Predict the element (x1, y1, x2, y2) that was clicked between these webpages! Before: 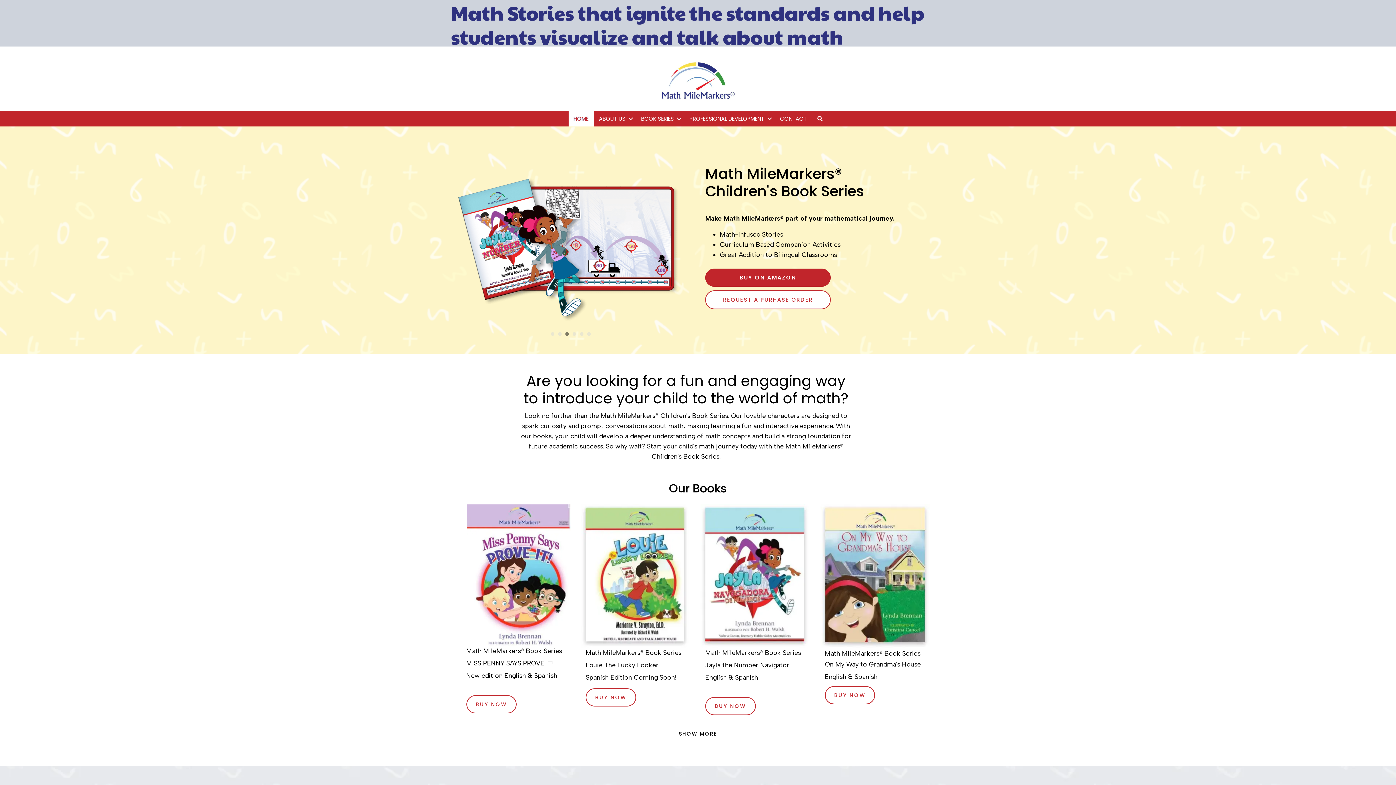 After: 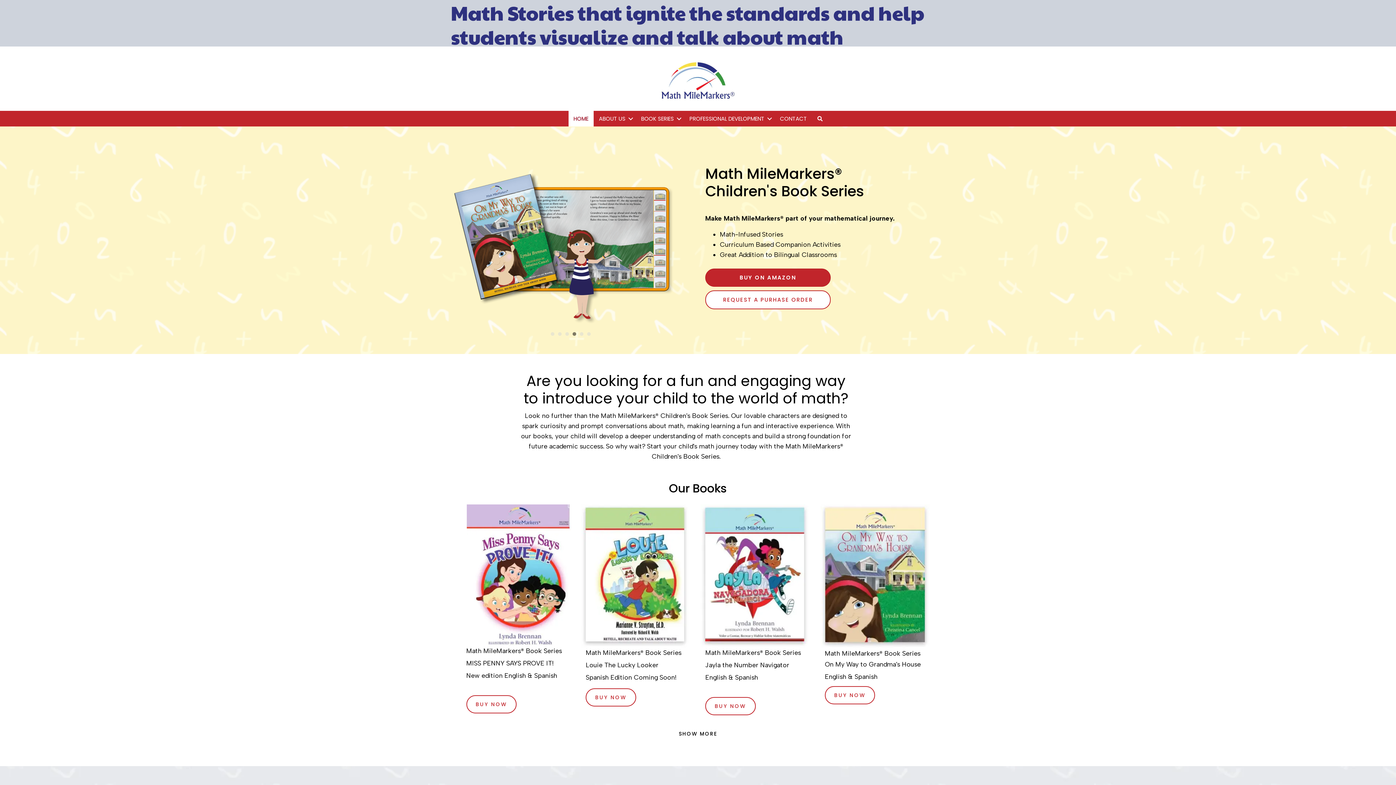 Action: bbox: (587, 332, 590, 335) label: 6